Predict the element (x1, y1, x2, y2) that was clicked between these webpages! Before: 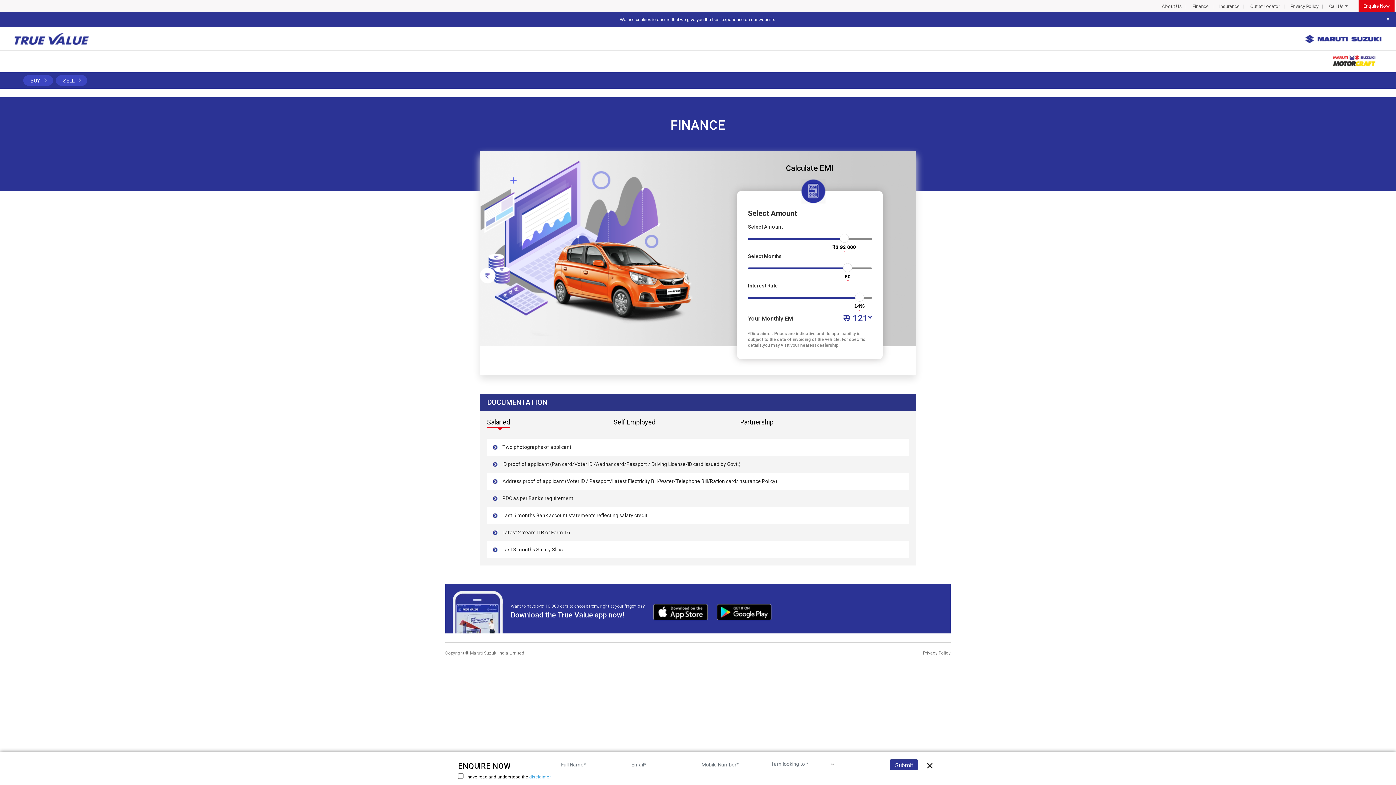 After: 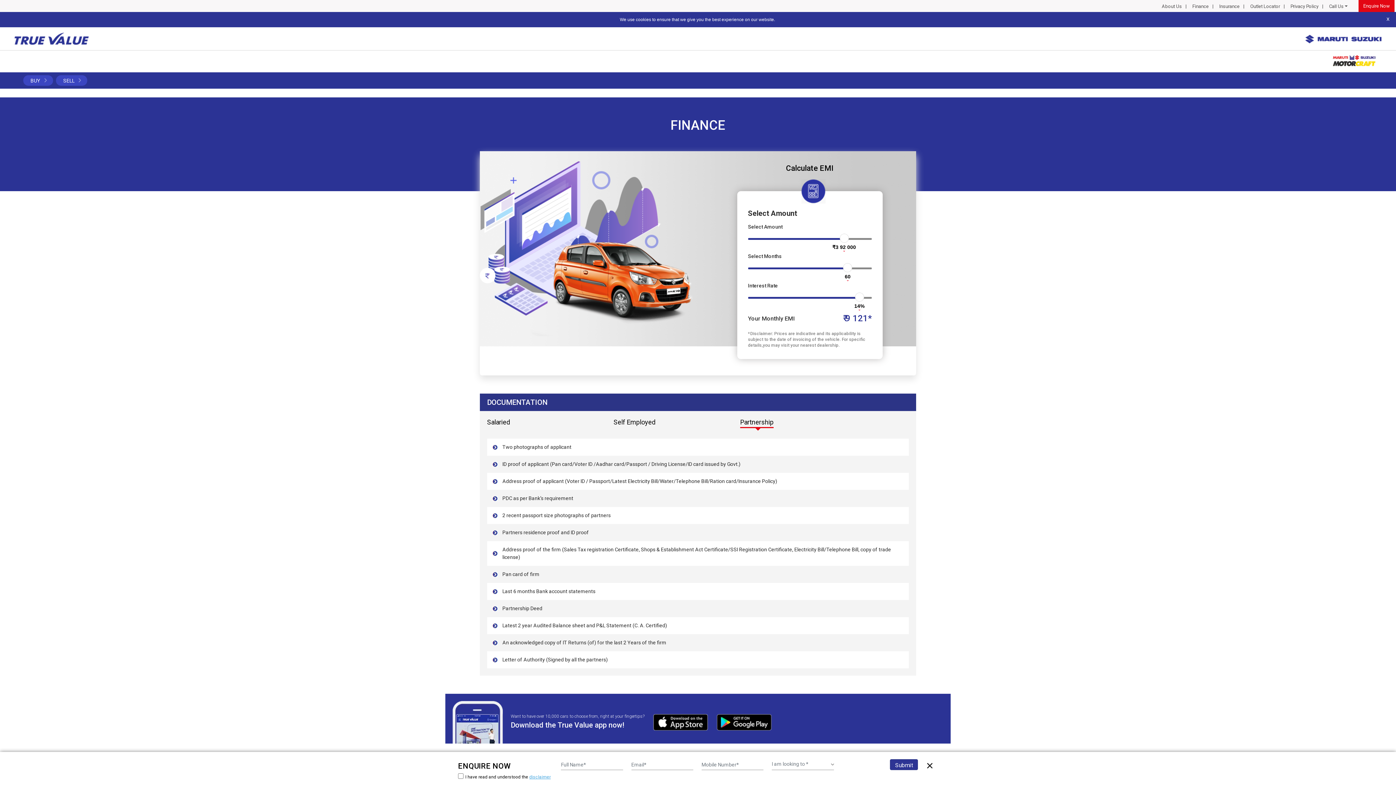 Action: label: Partnership bbox: (740, 418, 773, 428)